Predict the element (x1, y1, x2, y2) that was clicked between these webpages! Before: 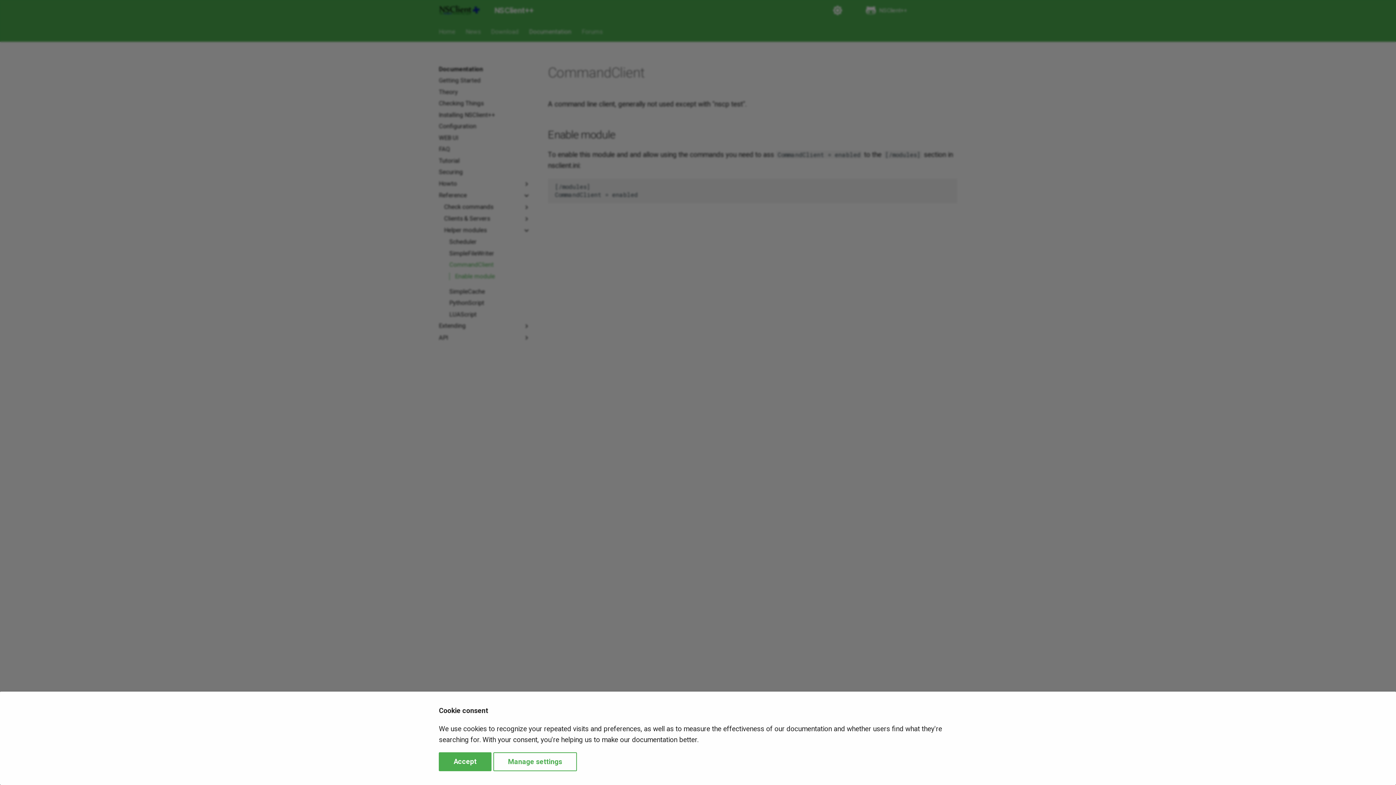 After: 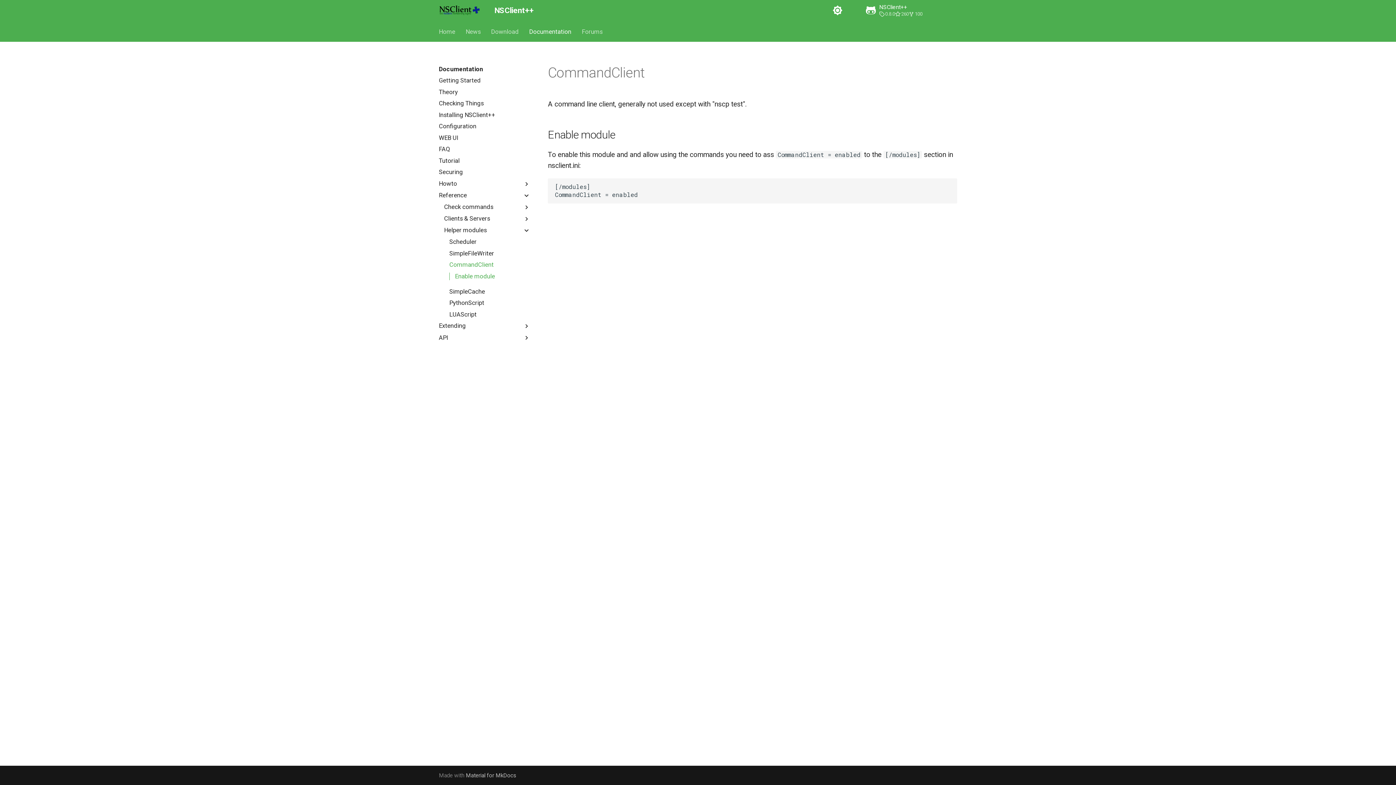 Action: label: Accept bbox: (438, 752, 491, 771)